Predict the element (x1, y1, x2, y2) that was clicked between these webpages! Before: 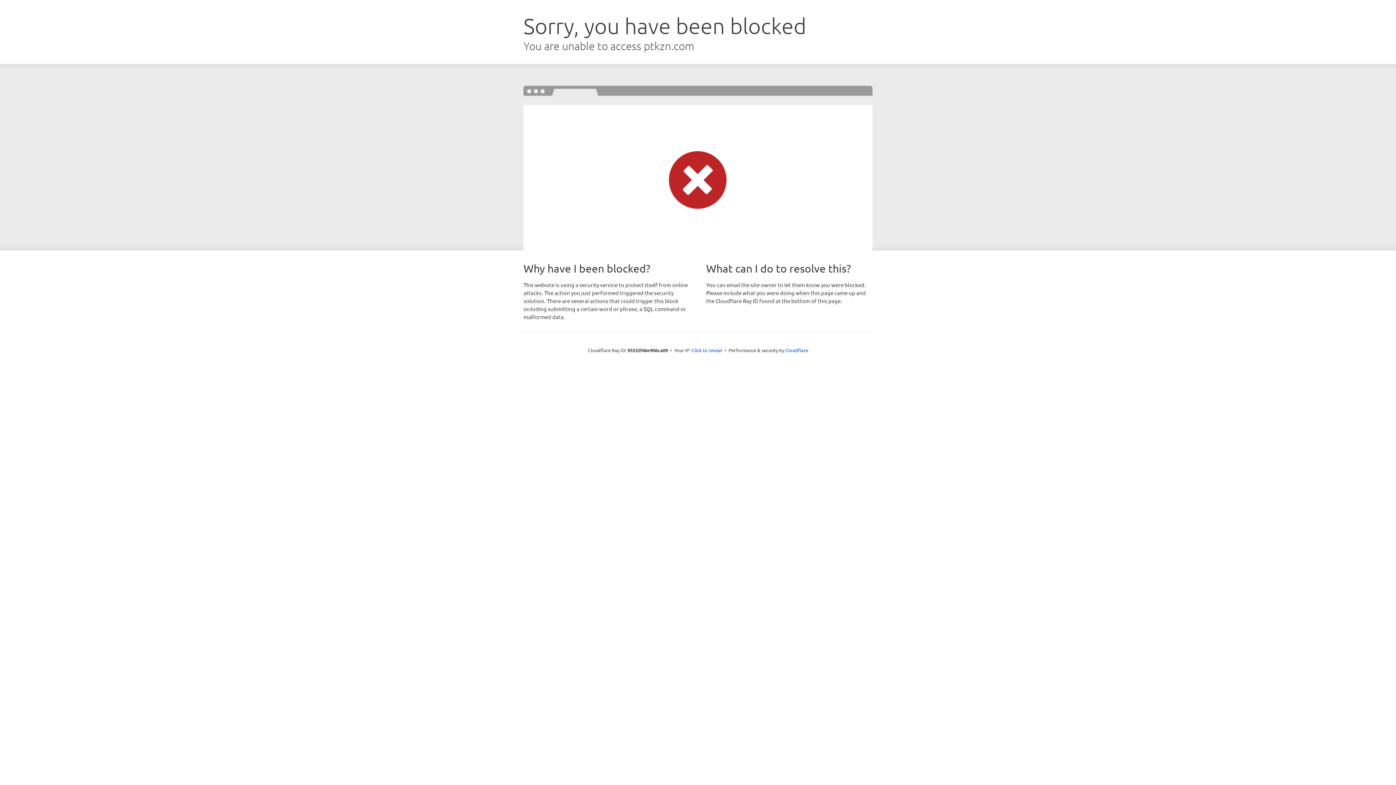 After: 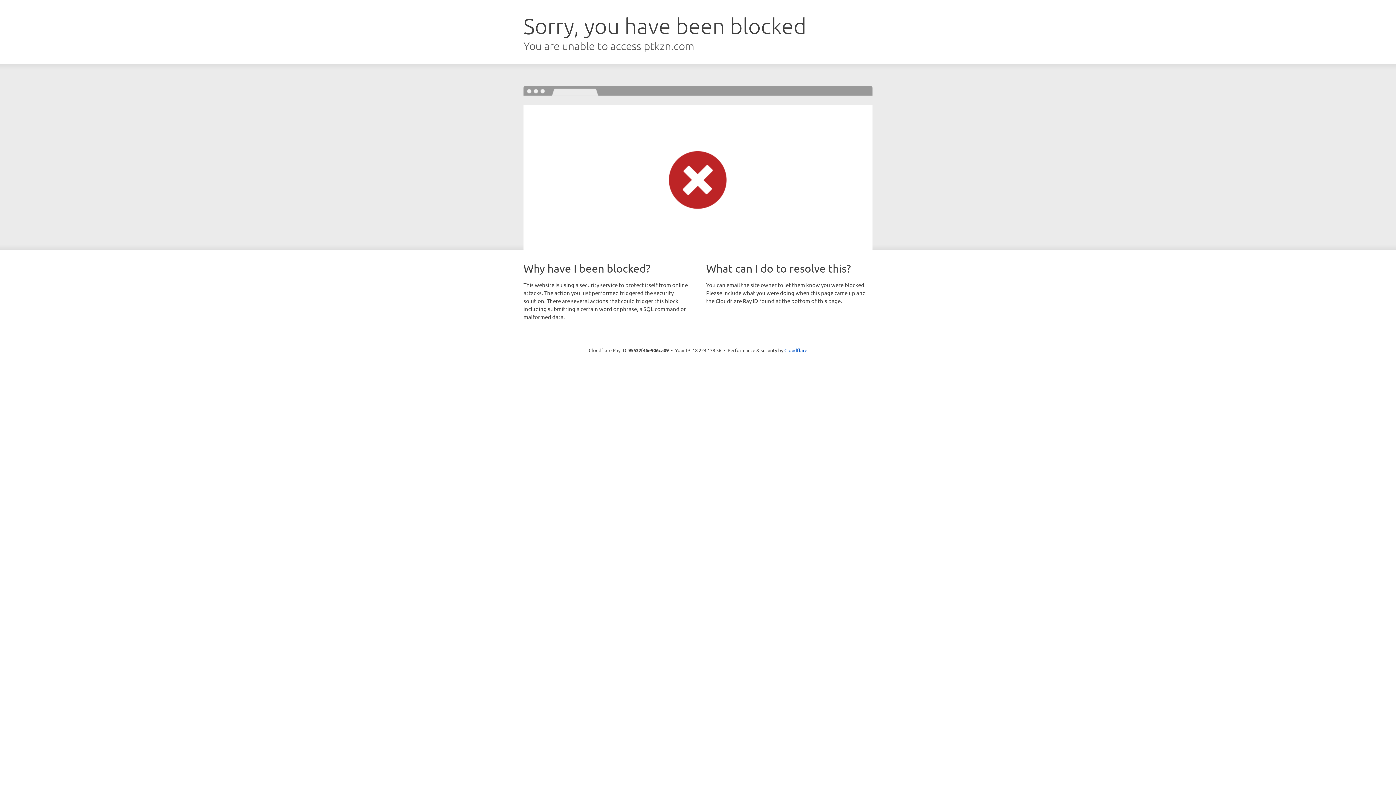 Action: bbox: (691, 346, 722, 353) label: Click to reveal